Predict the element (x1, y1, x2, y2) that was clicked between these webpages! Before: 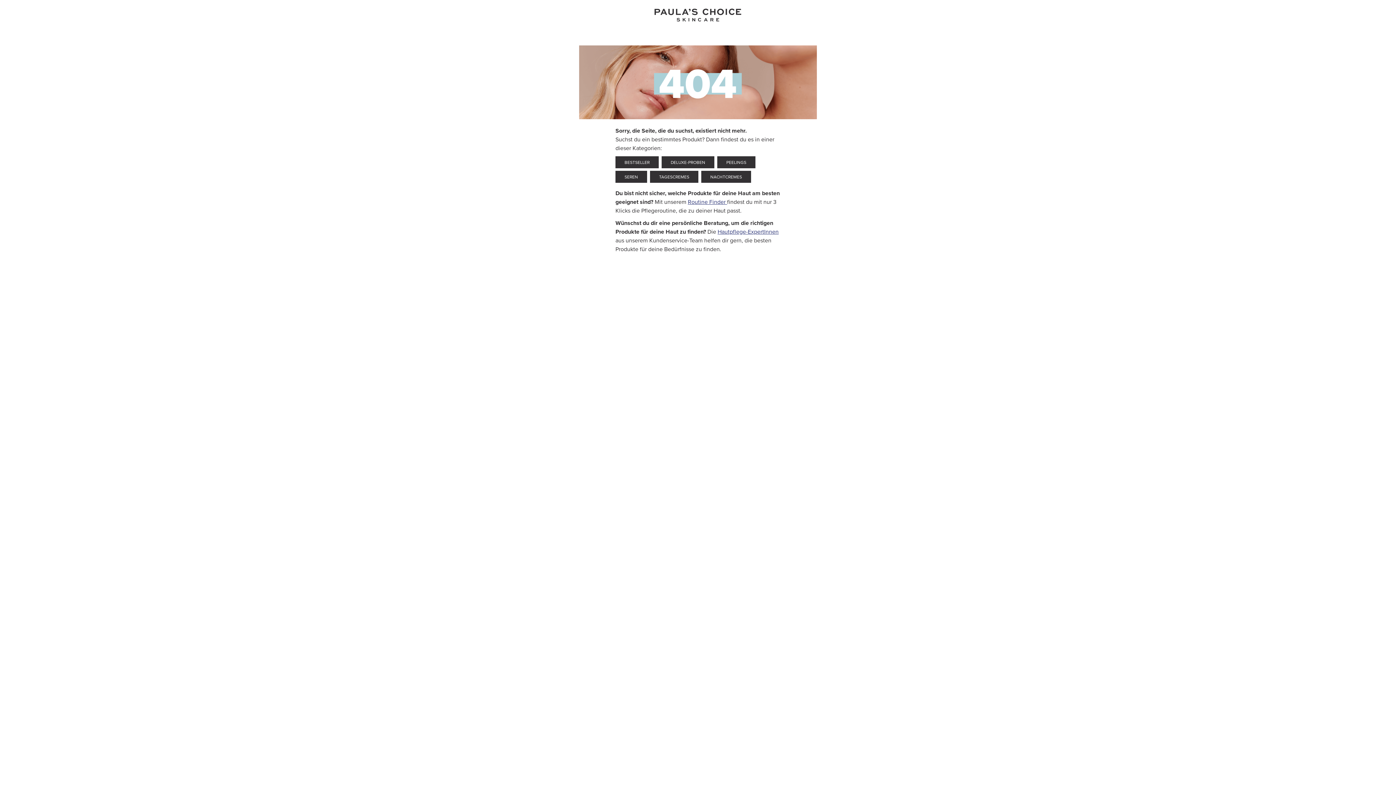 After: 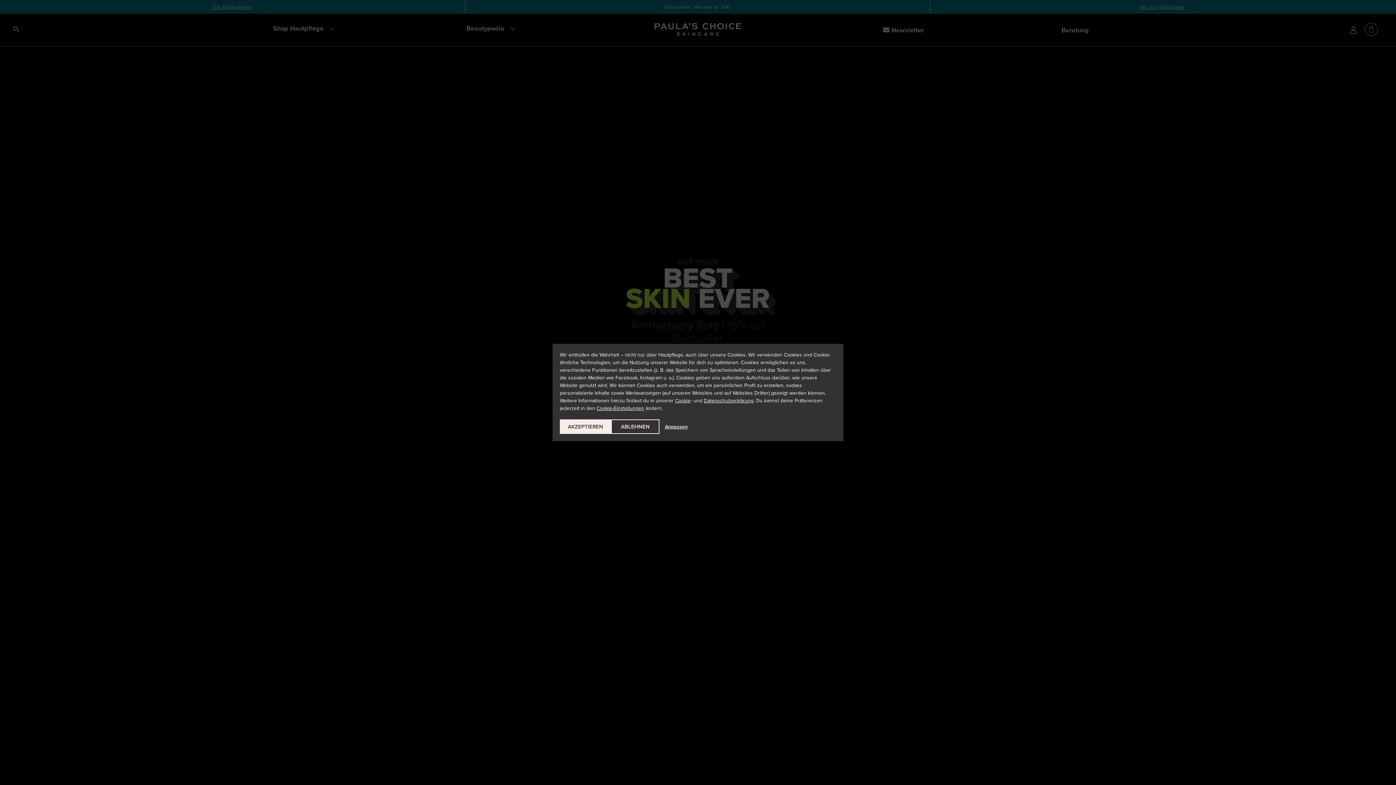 Action: bbox: (654, 7, 741, 26)